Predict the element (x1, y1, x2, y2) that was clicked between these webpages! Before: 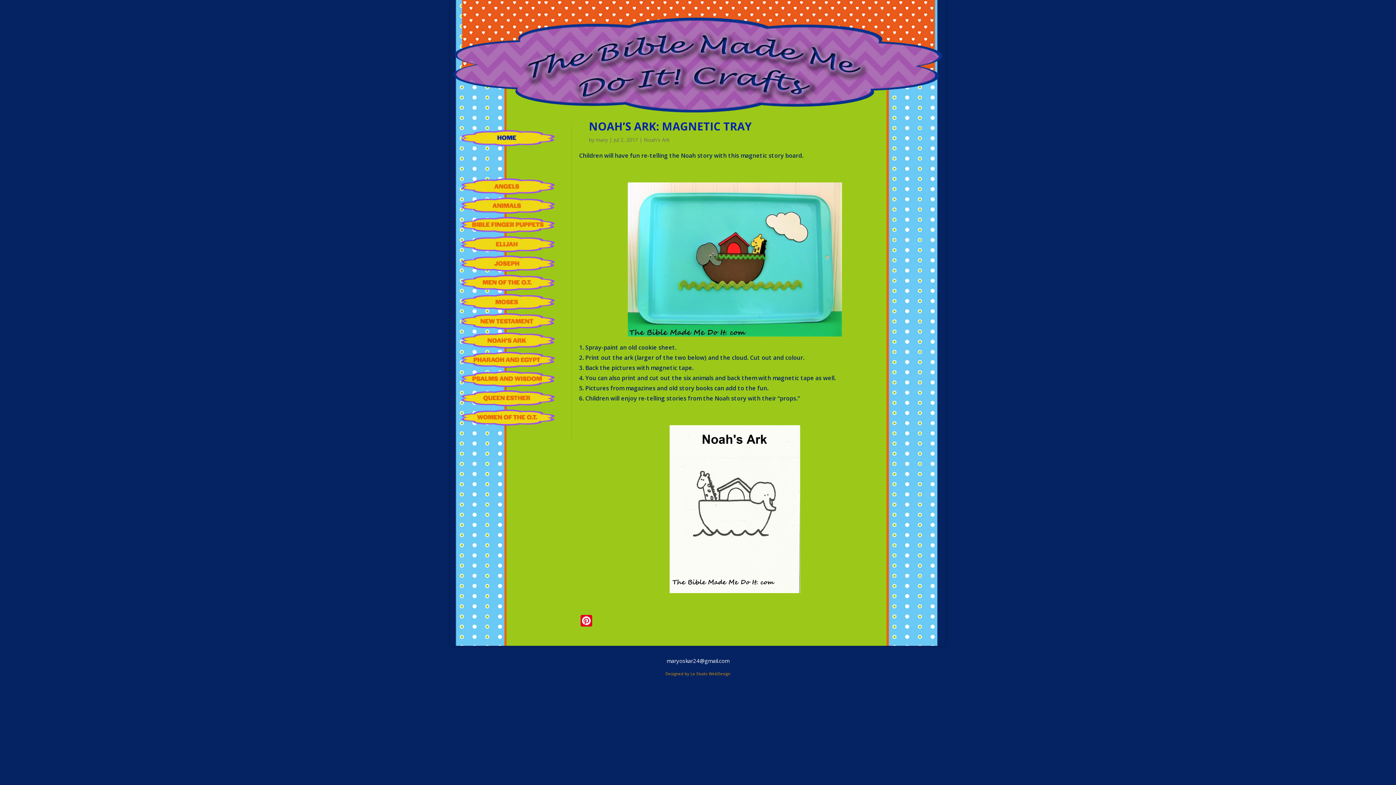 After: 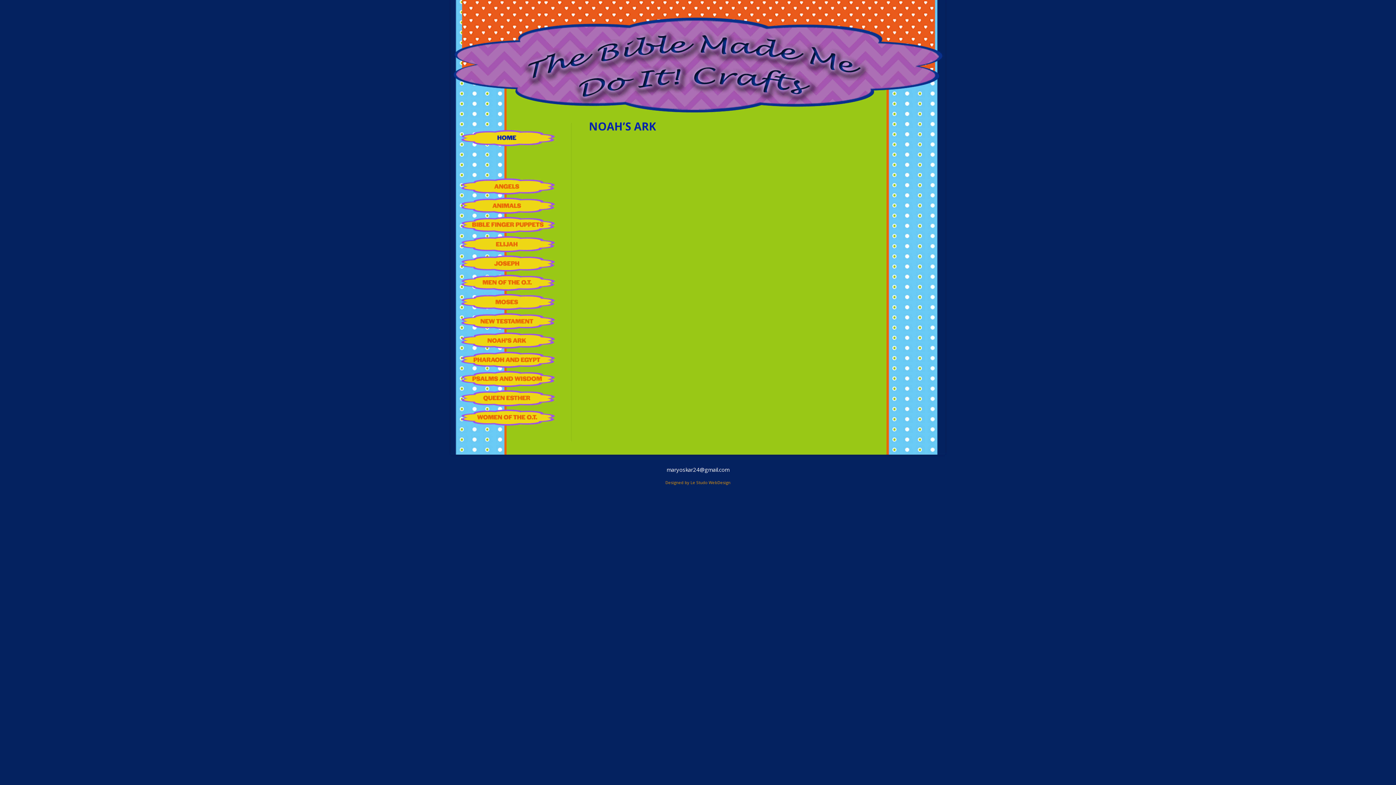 Action: bbox: (643, 136, 669, 143) label: Noah's Ark